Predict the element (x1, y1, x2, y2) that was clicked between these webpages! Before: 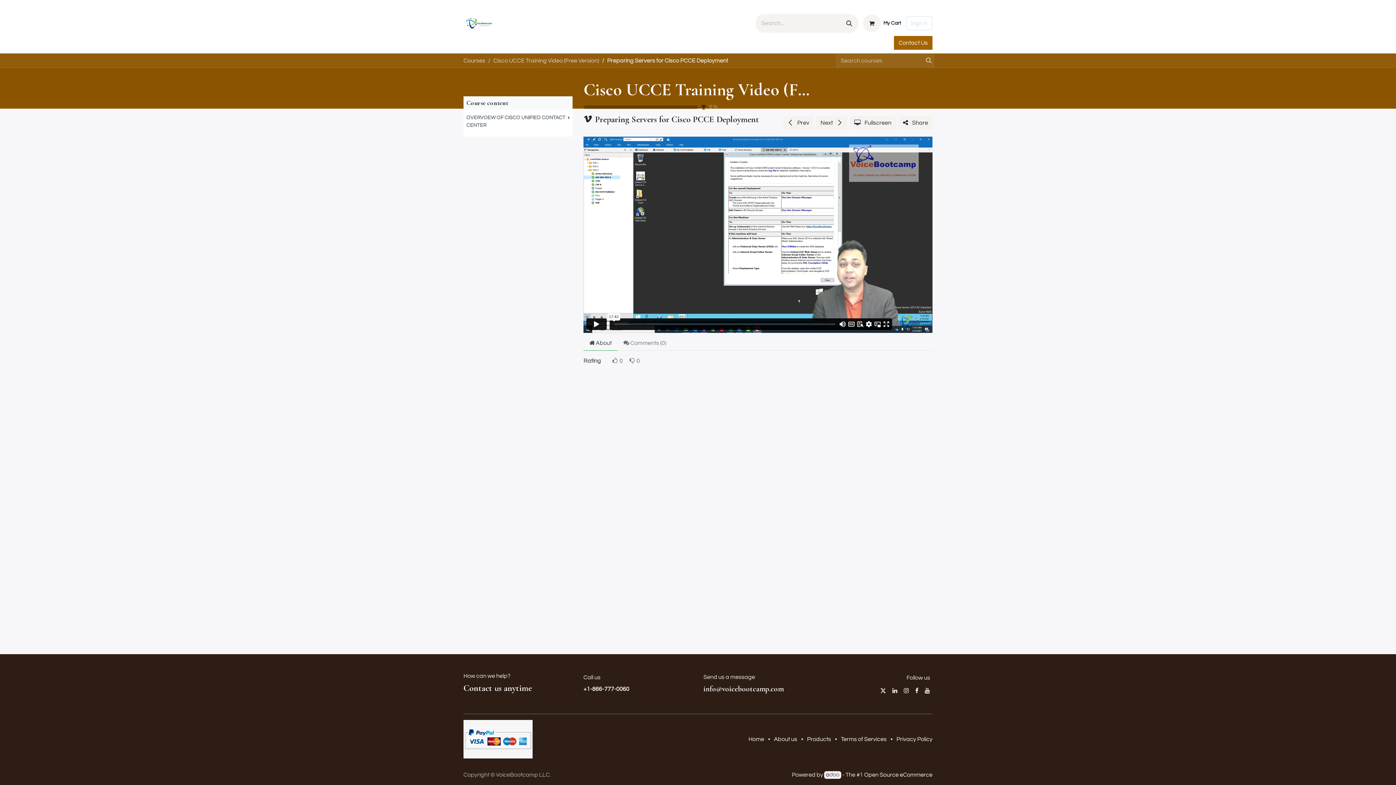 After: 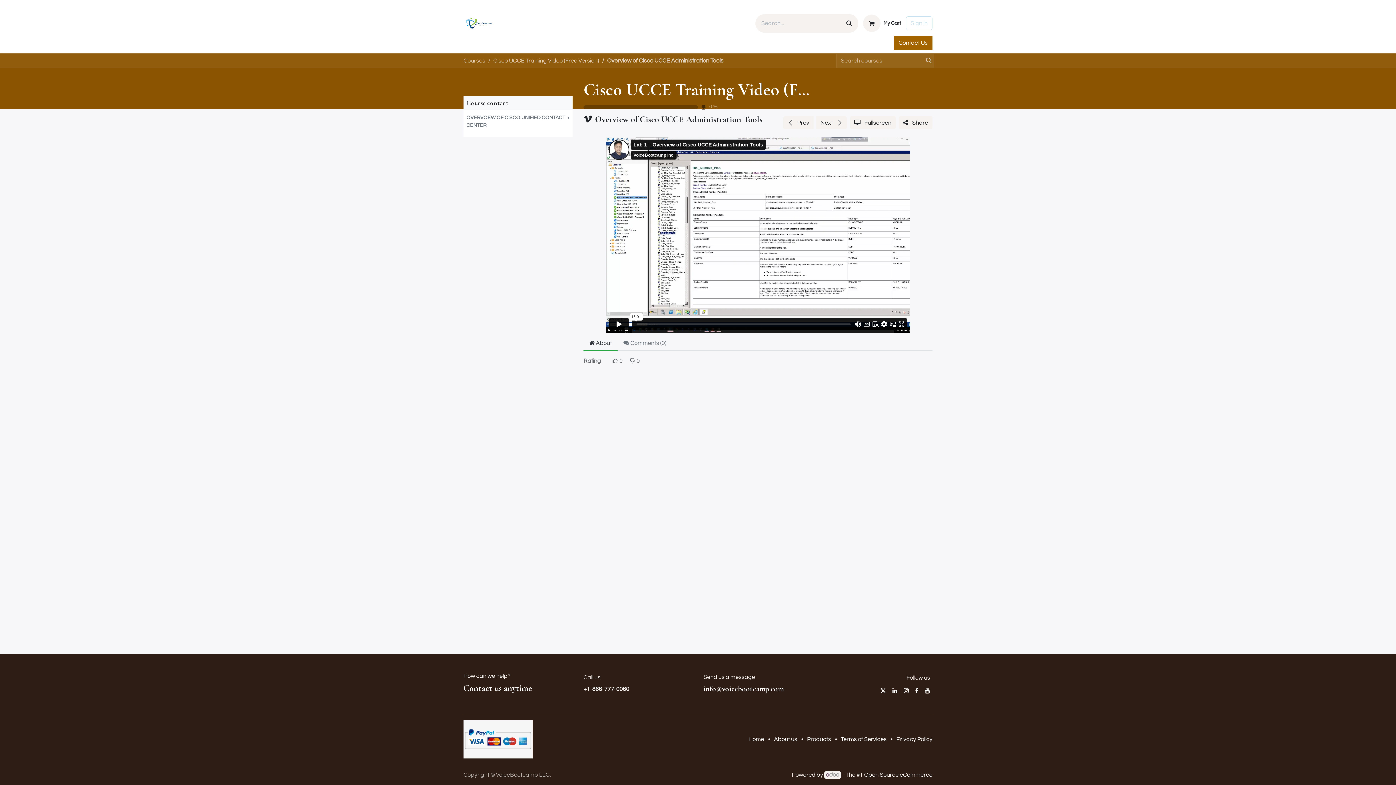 Action: bbox: (816, 116, 847, 129) label: Next